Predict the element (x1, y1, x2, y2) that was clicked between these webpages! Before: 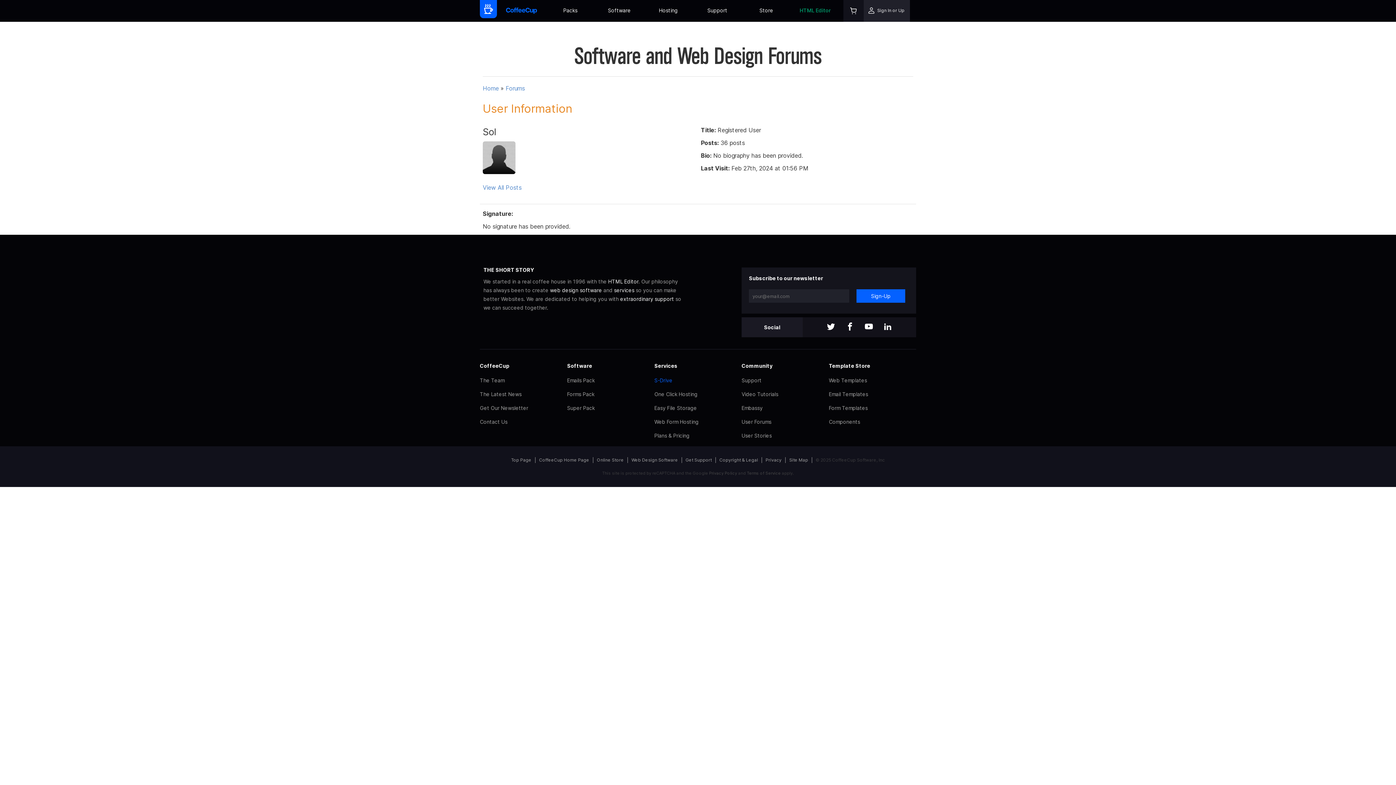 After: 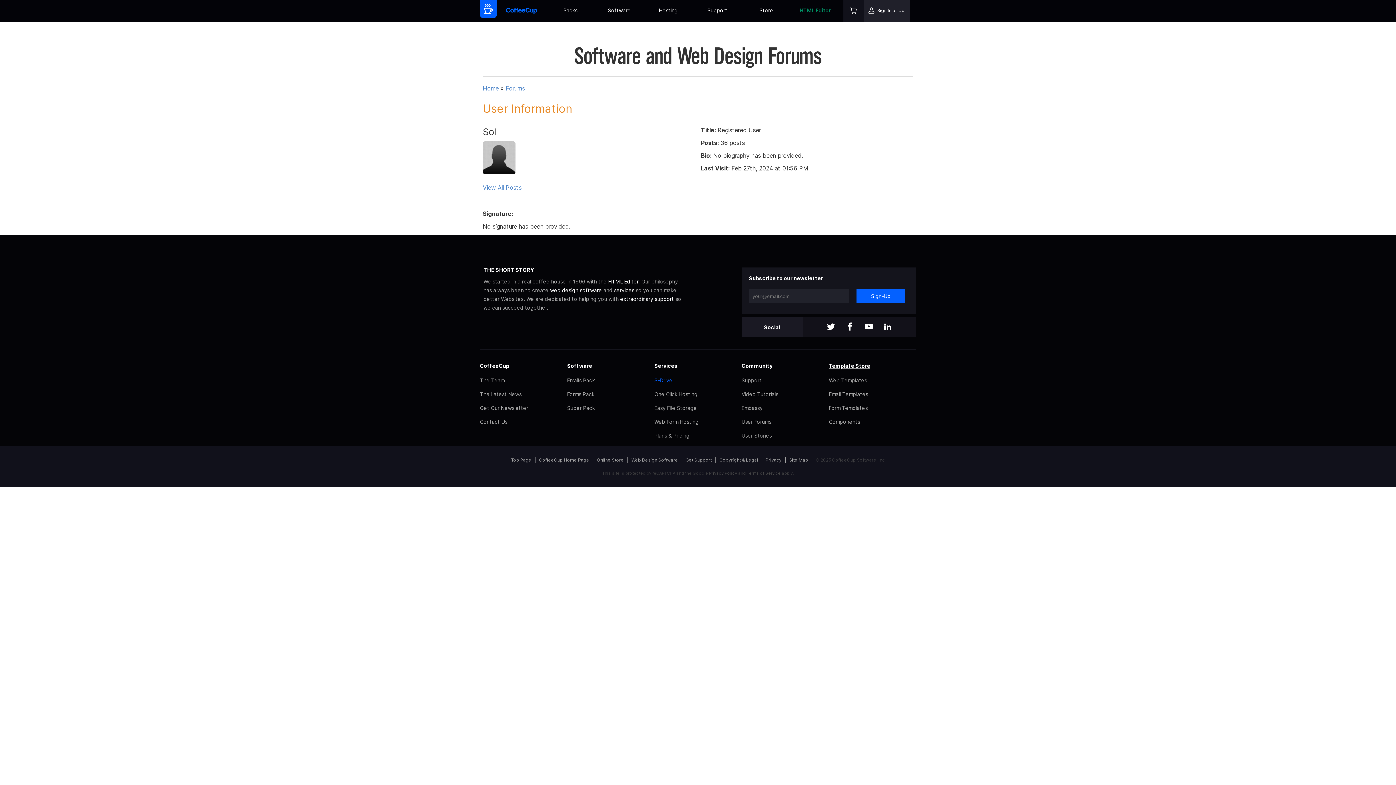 Action: label: Template Store bbox: (829, 362, 916, 370)